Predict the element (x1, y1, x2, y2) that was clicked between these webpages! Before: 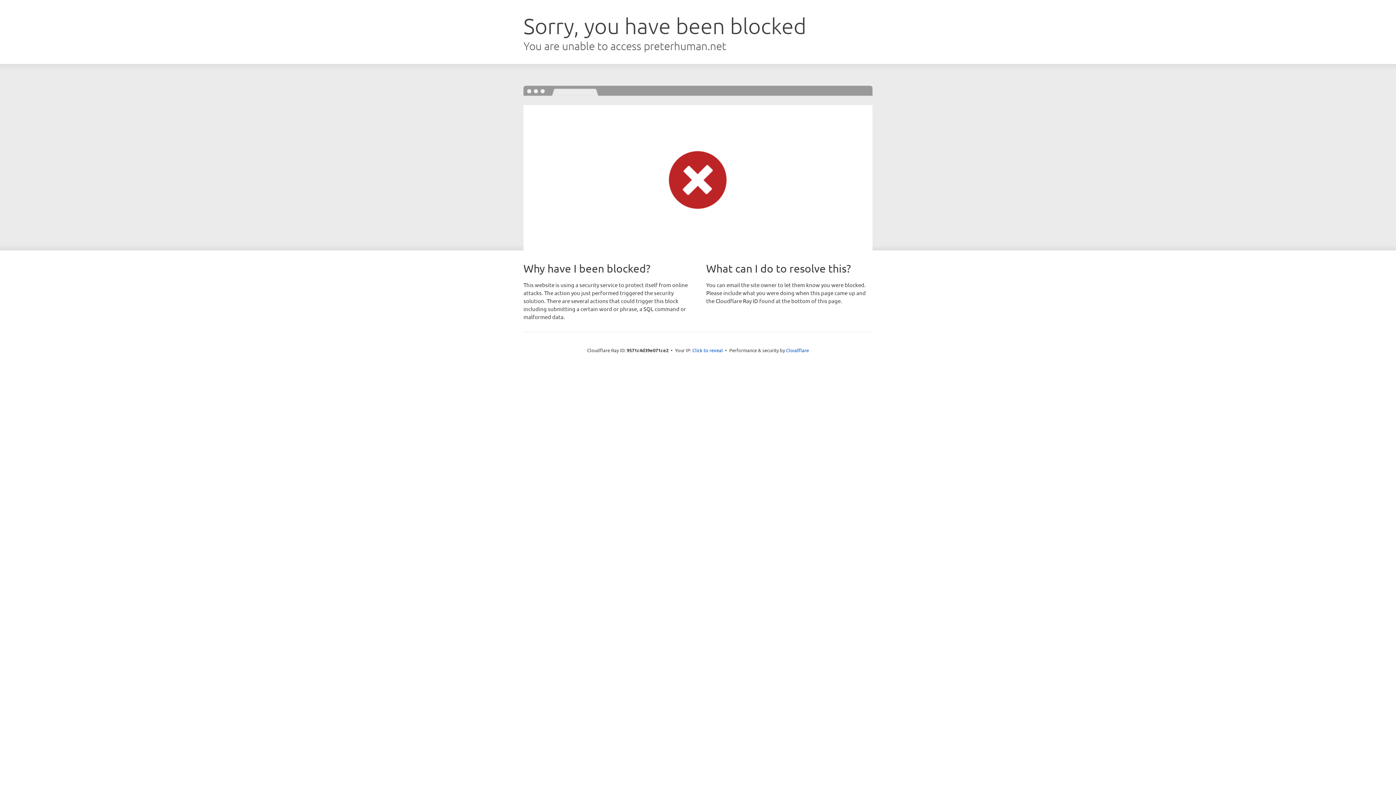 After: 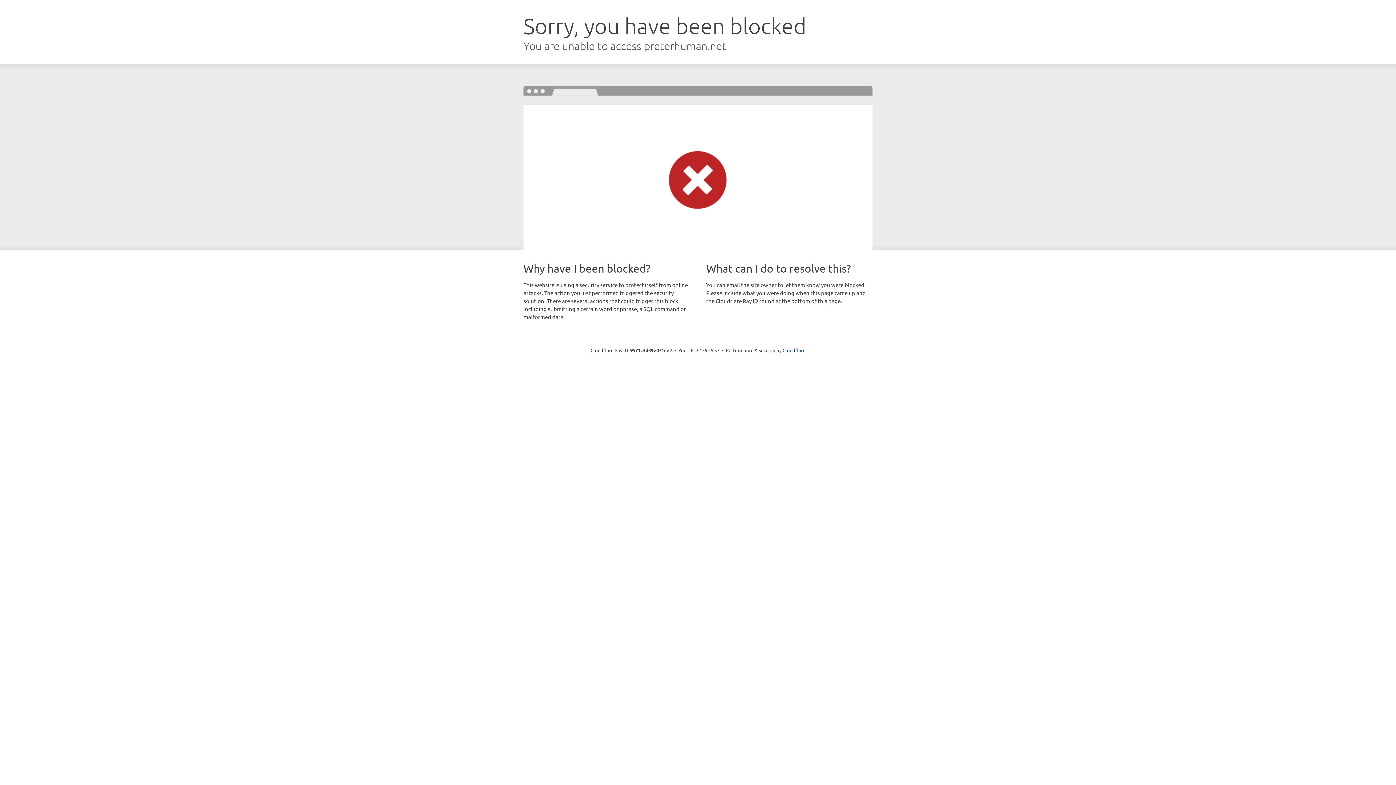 Action: label: Click to reveal bbox: (692, 346, 723, 353)